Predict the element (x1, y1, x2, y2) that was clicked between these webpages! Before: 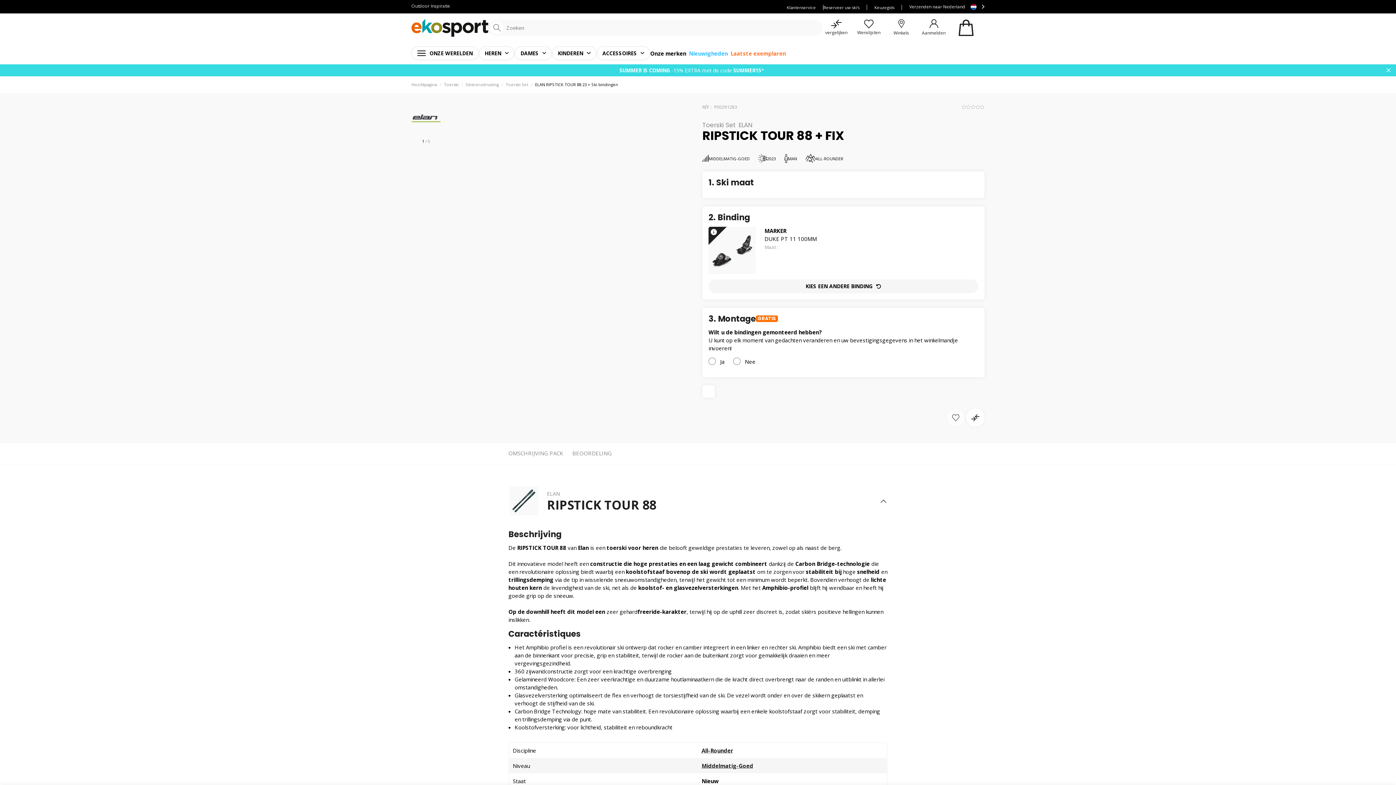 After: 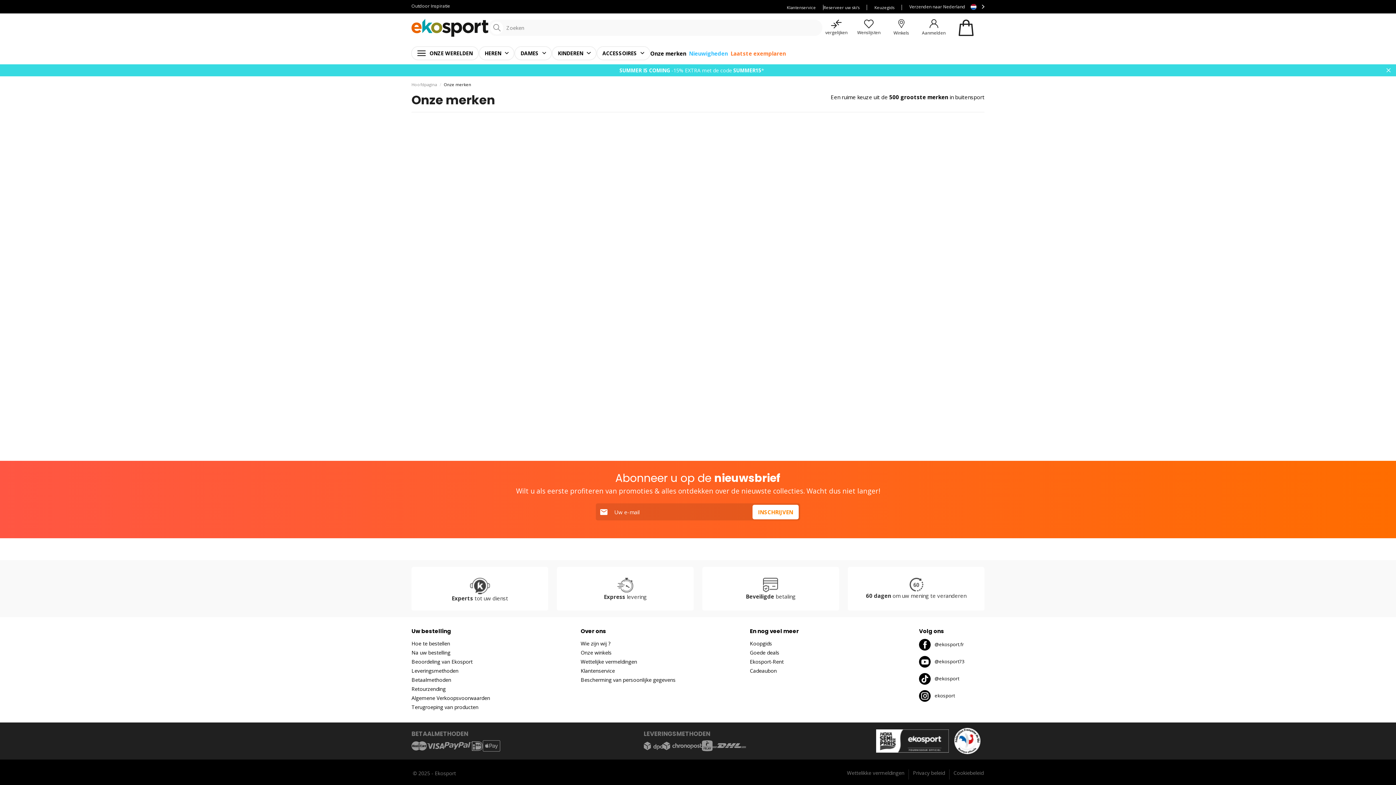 Action: bbox: (650, 49, 686, 56) label: Onze merken